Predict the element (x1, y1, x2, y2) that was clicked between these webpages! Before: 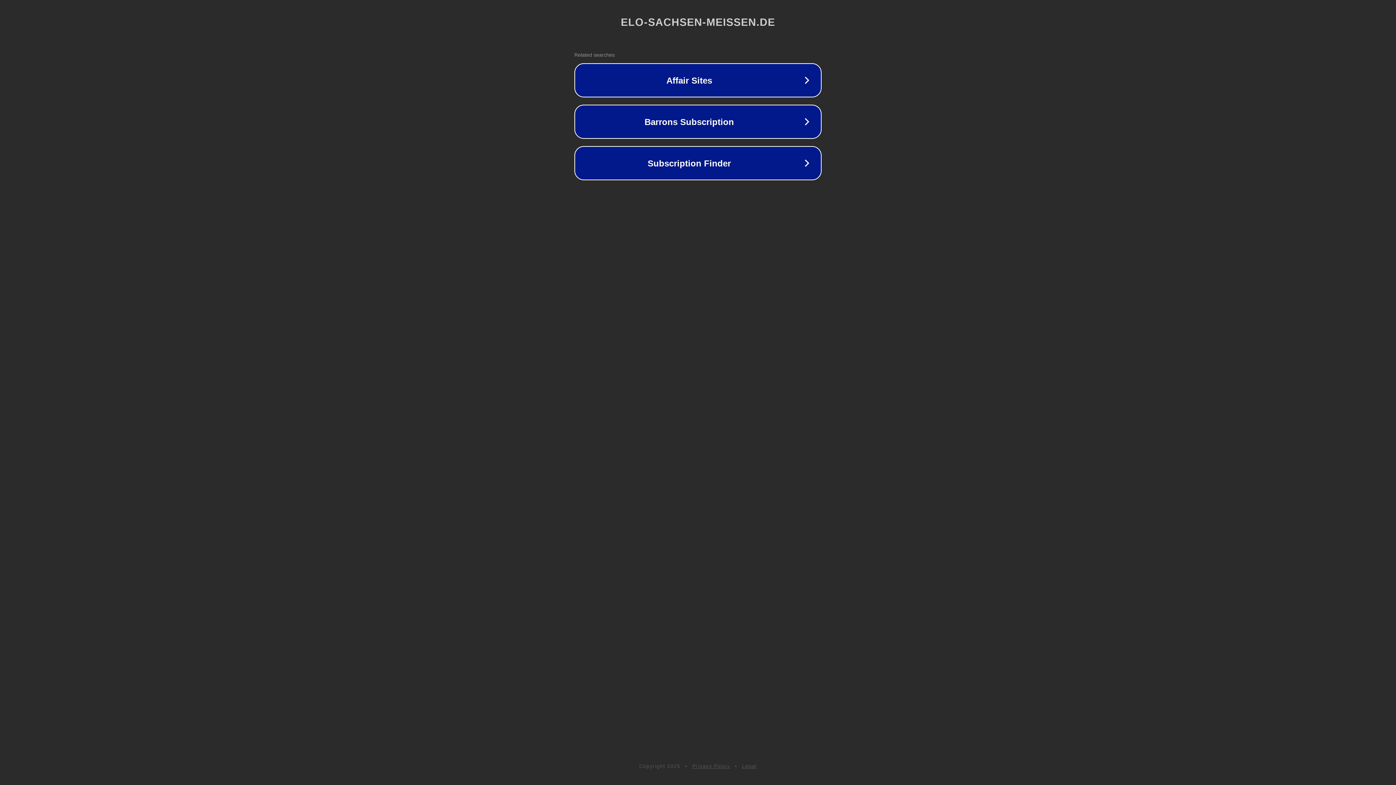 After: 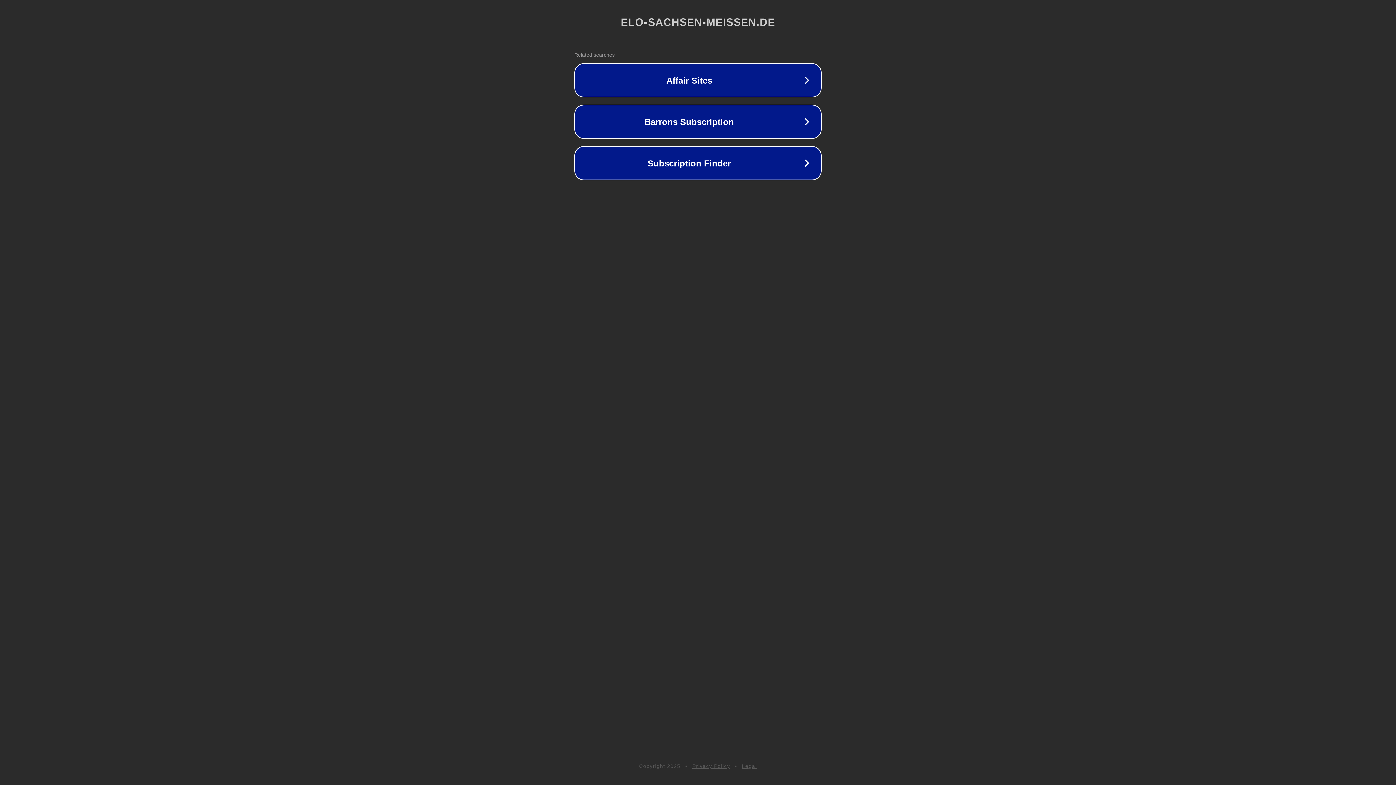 Action: label: Privacy Policy bbox: (692, 763, 730, 769)